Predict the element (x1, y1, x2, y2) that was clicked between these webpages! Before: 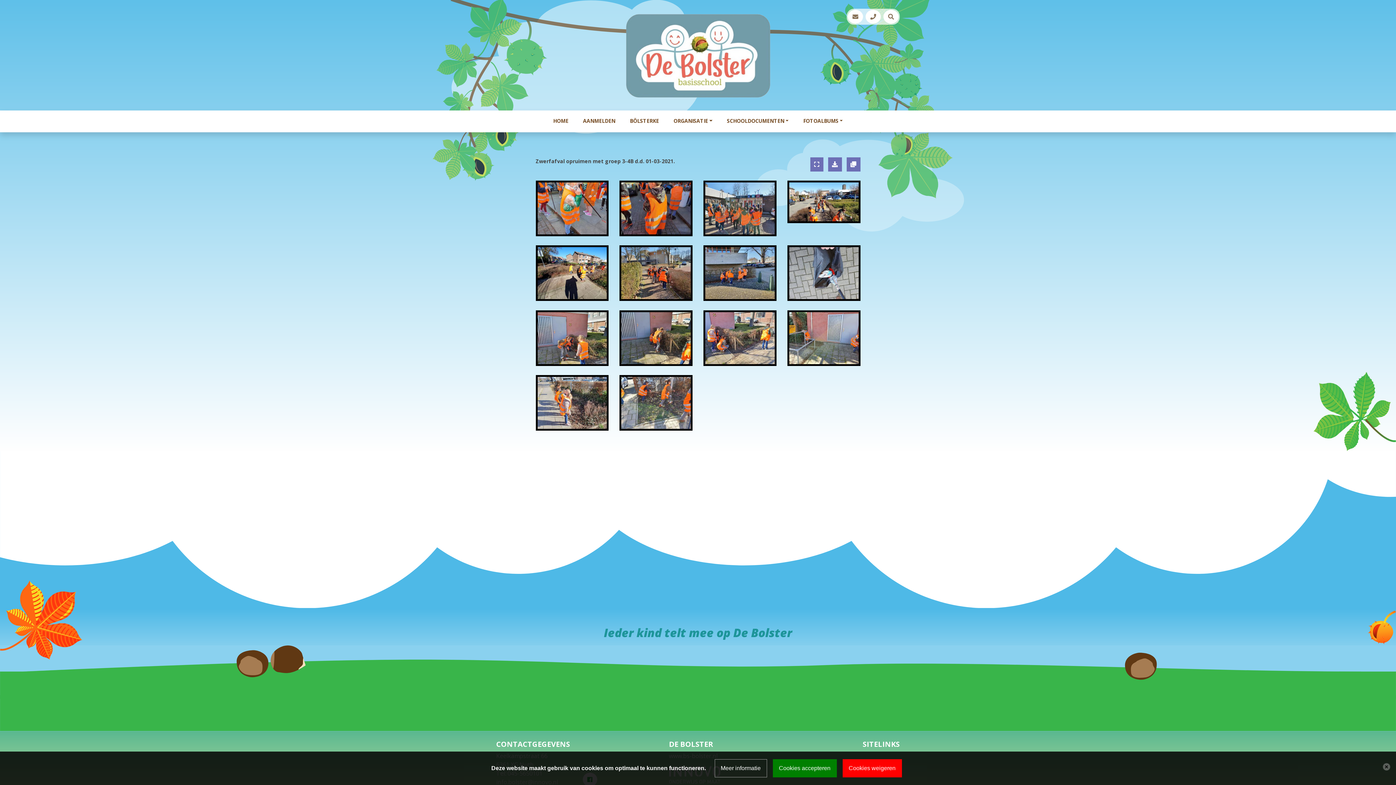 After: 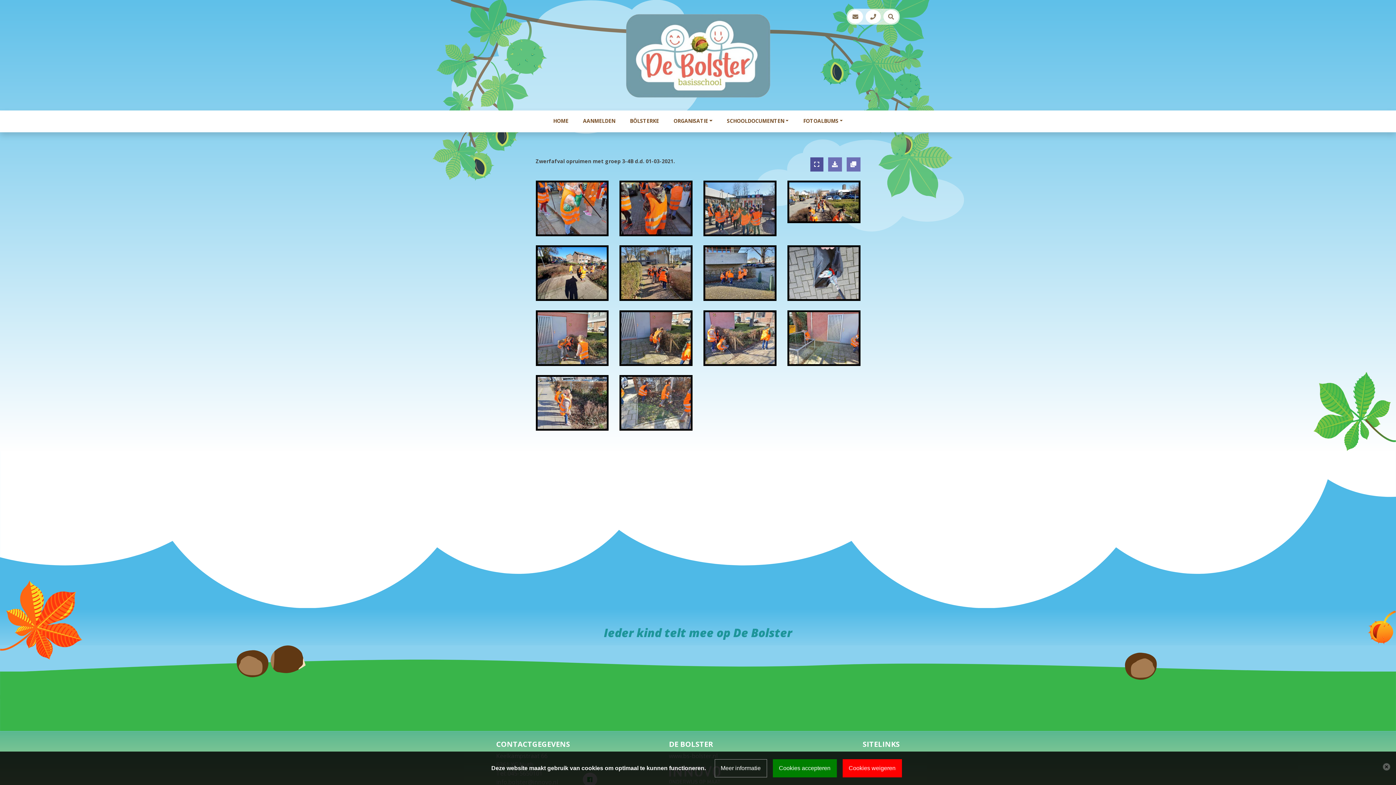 Action: bbox: (810, 157, 823, 171)